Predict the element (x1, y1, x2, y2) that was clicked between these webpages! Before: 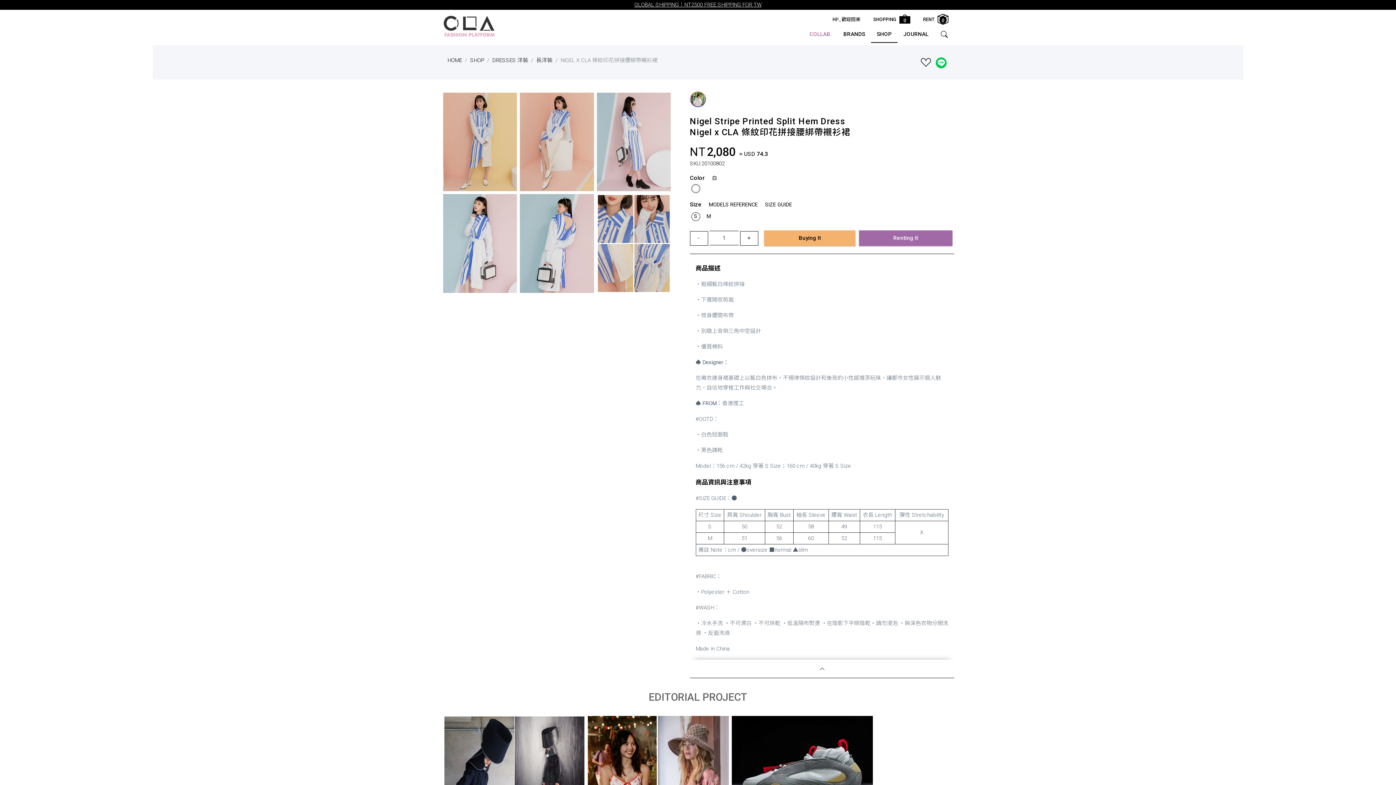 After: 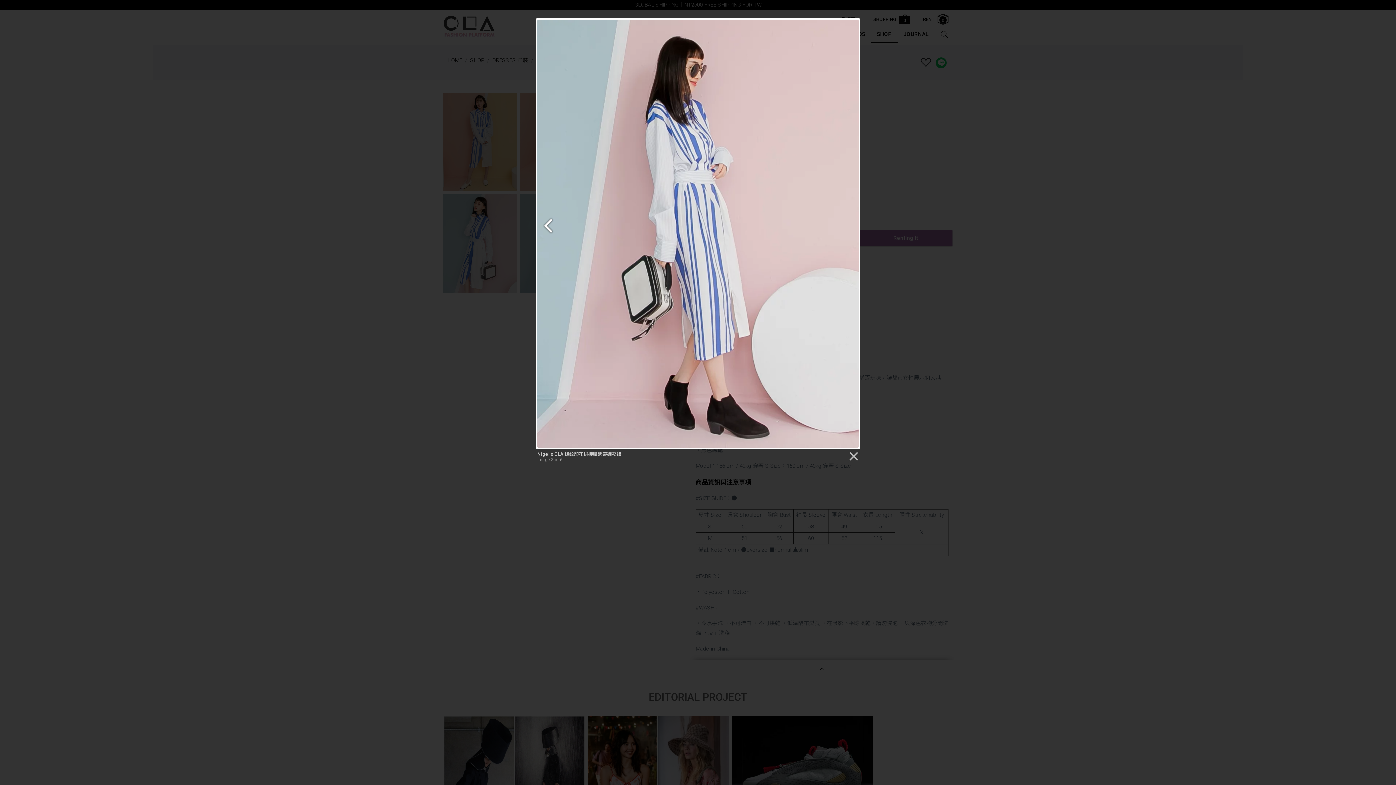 Action: bbox: (597, 138, 671, 144)